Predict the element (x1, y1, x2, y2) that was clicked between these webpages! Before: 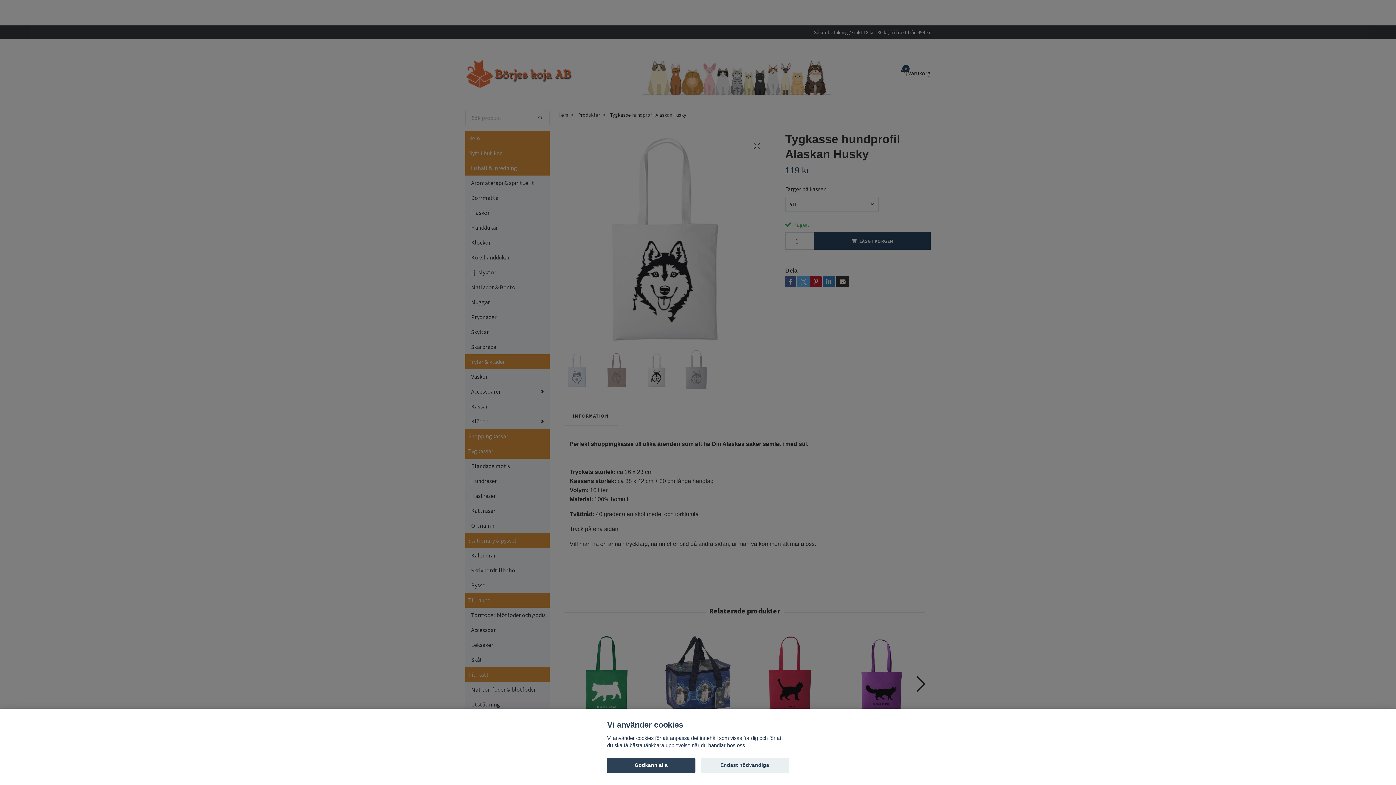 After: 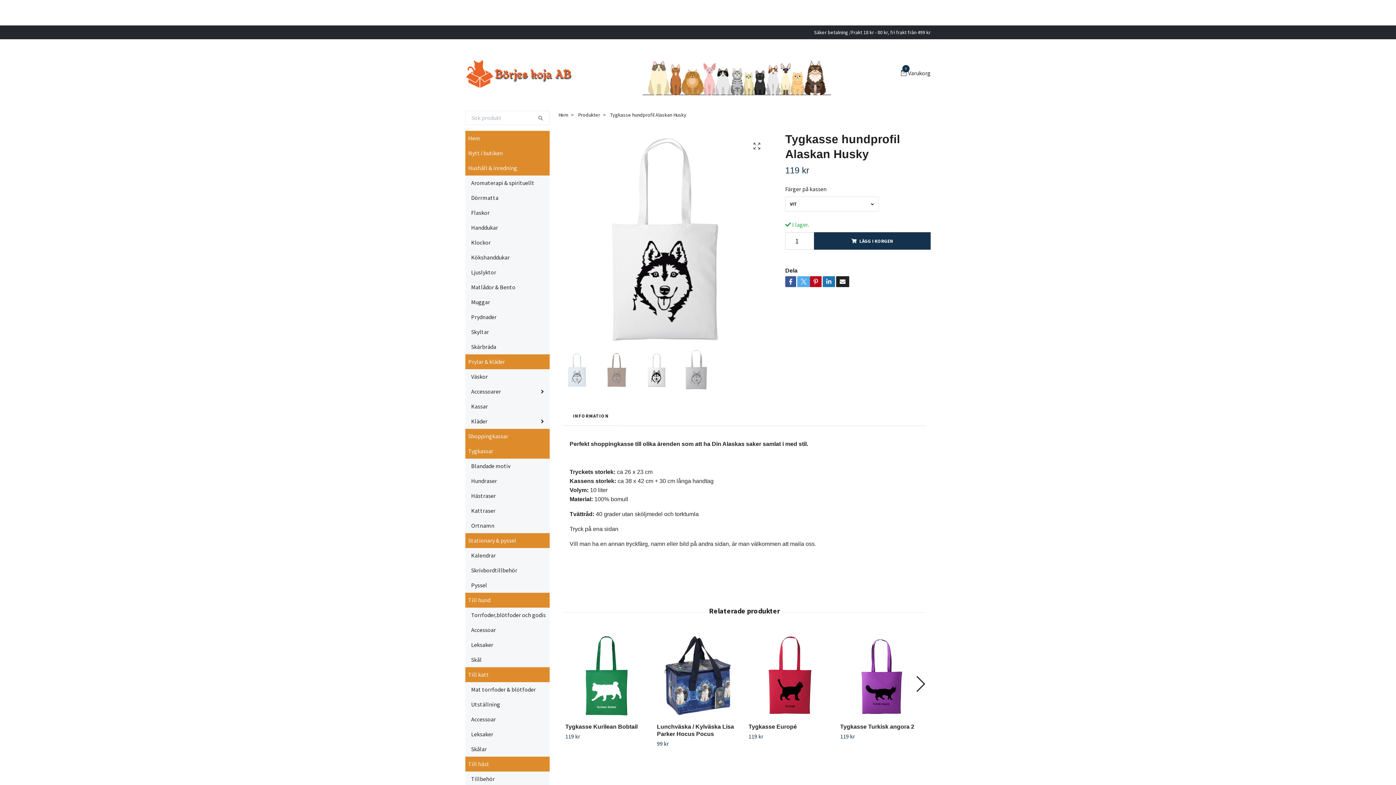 Action: bbox: (607, 758, 695, 773) label: Godkänn alla